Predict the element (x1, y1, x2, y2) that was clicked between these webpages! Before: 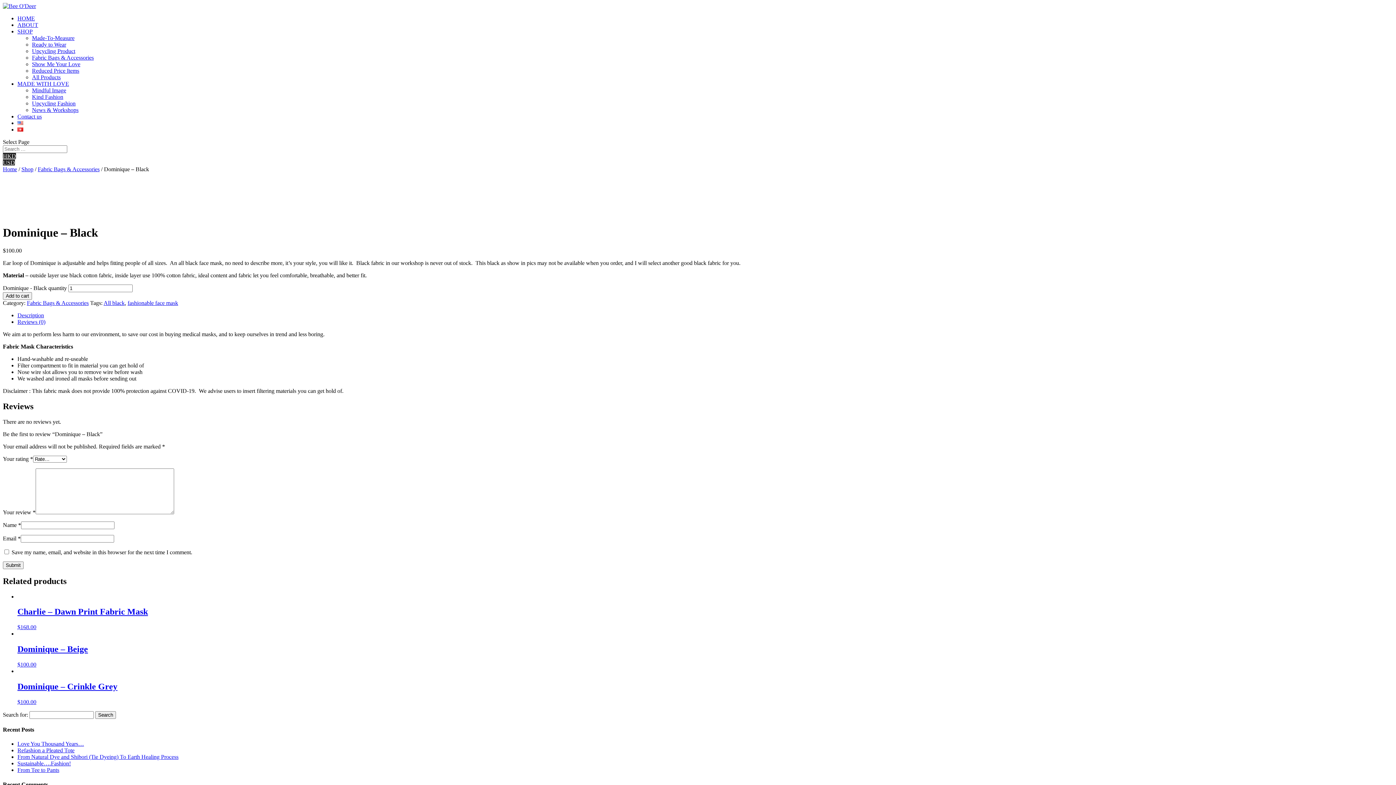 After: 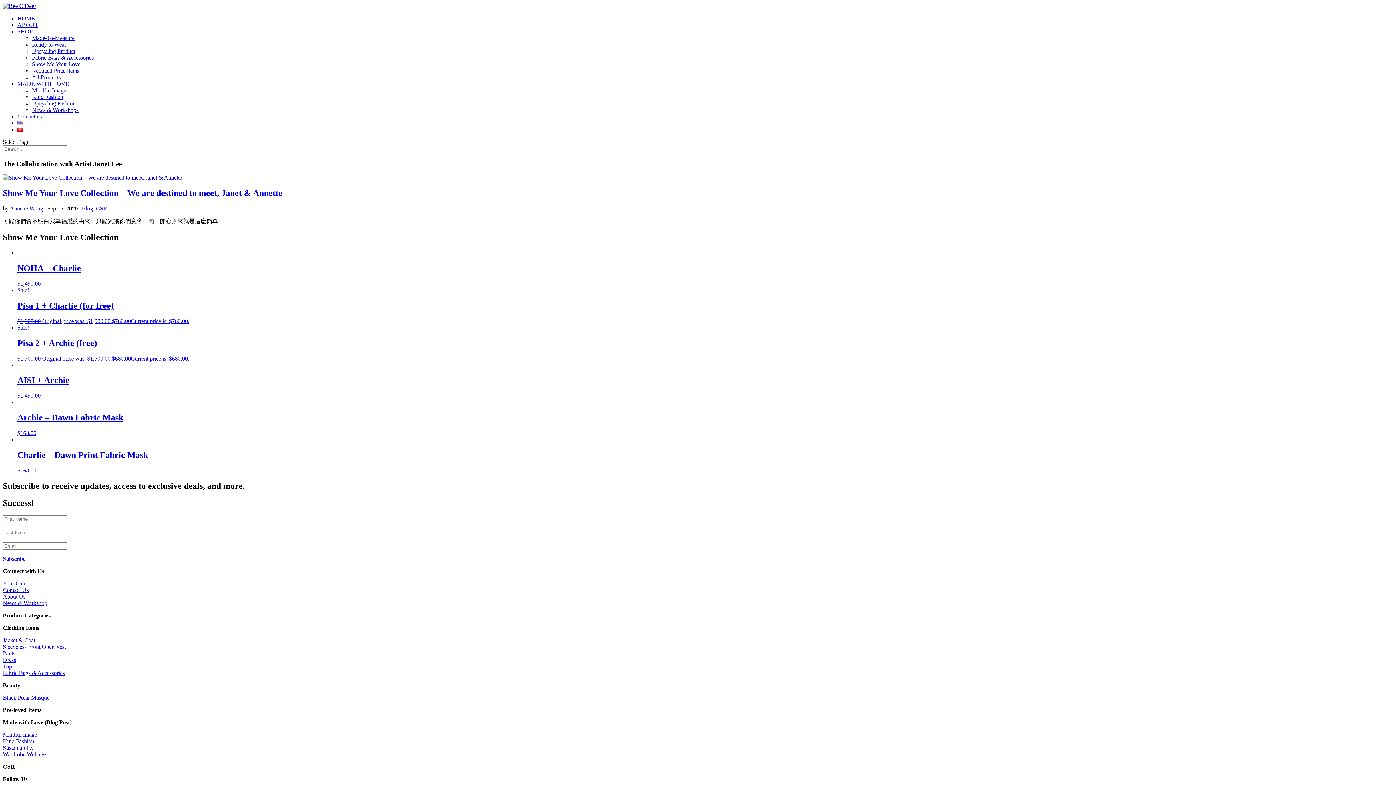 Action: bbox: (32, 61, 80, 67) label: Show Me Your Love